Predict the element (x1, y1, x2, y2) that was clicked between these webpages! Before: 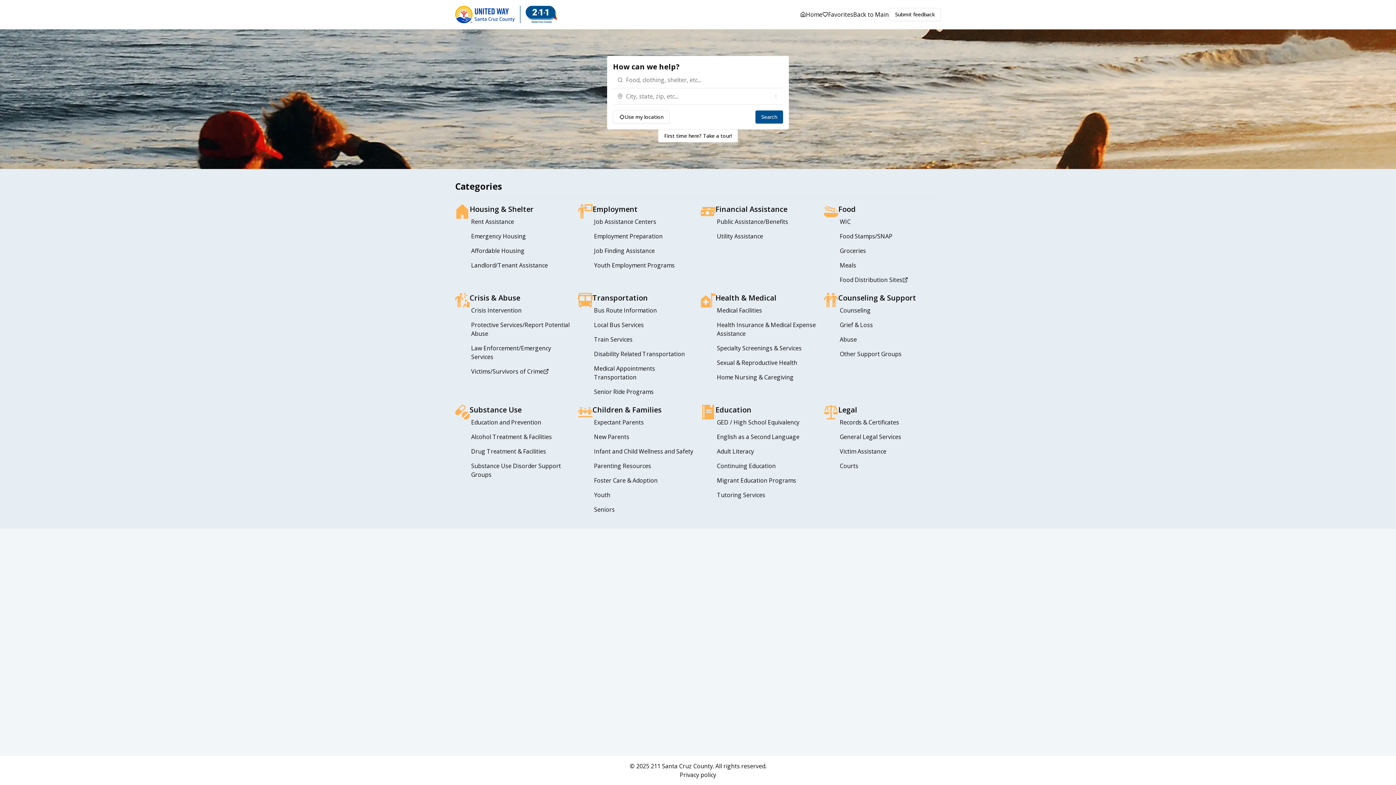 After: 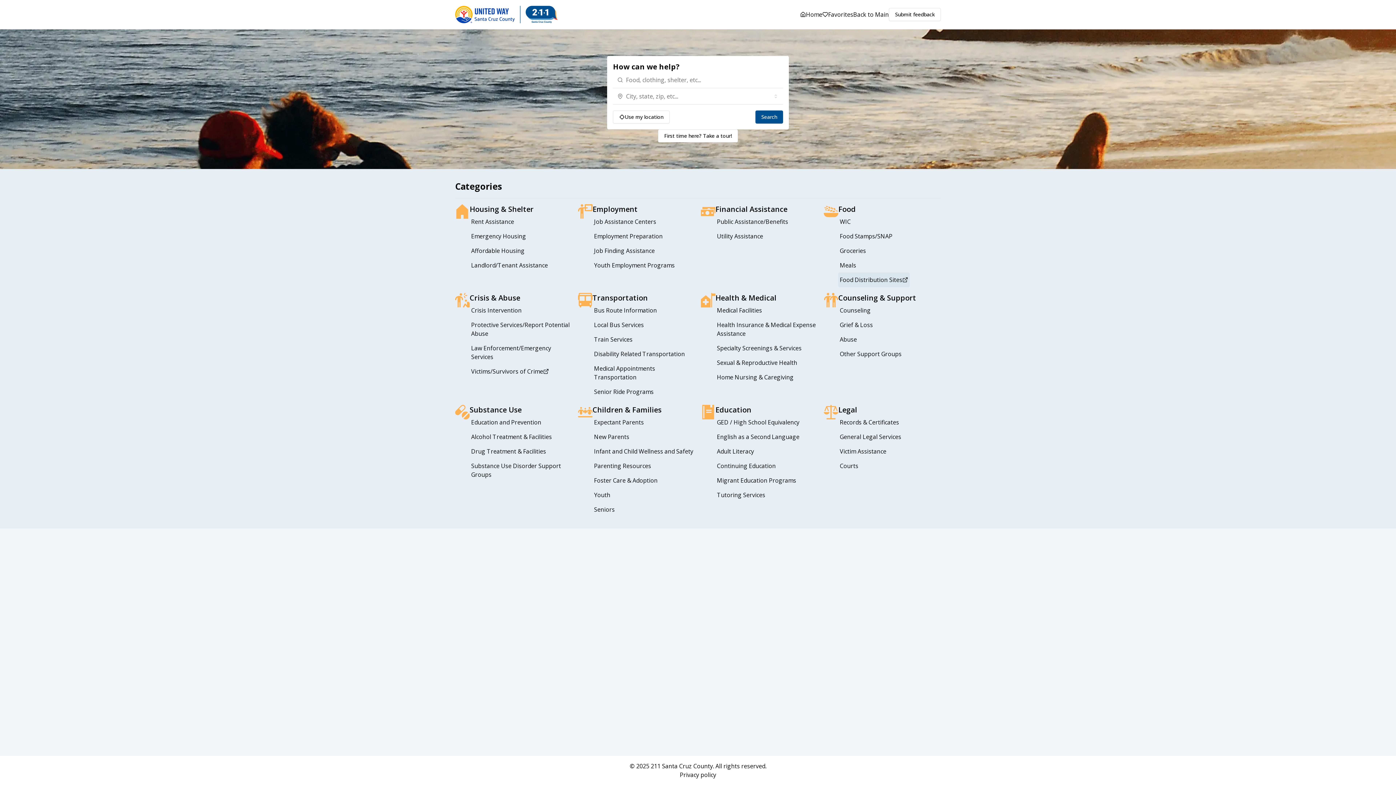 Action: bbox: (838, 272, 909, 287) label: Food Distribution Sites